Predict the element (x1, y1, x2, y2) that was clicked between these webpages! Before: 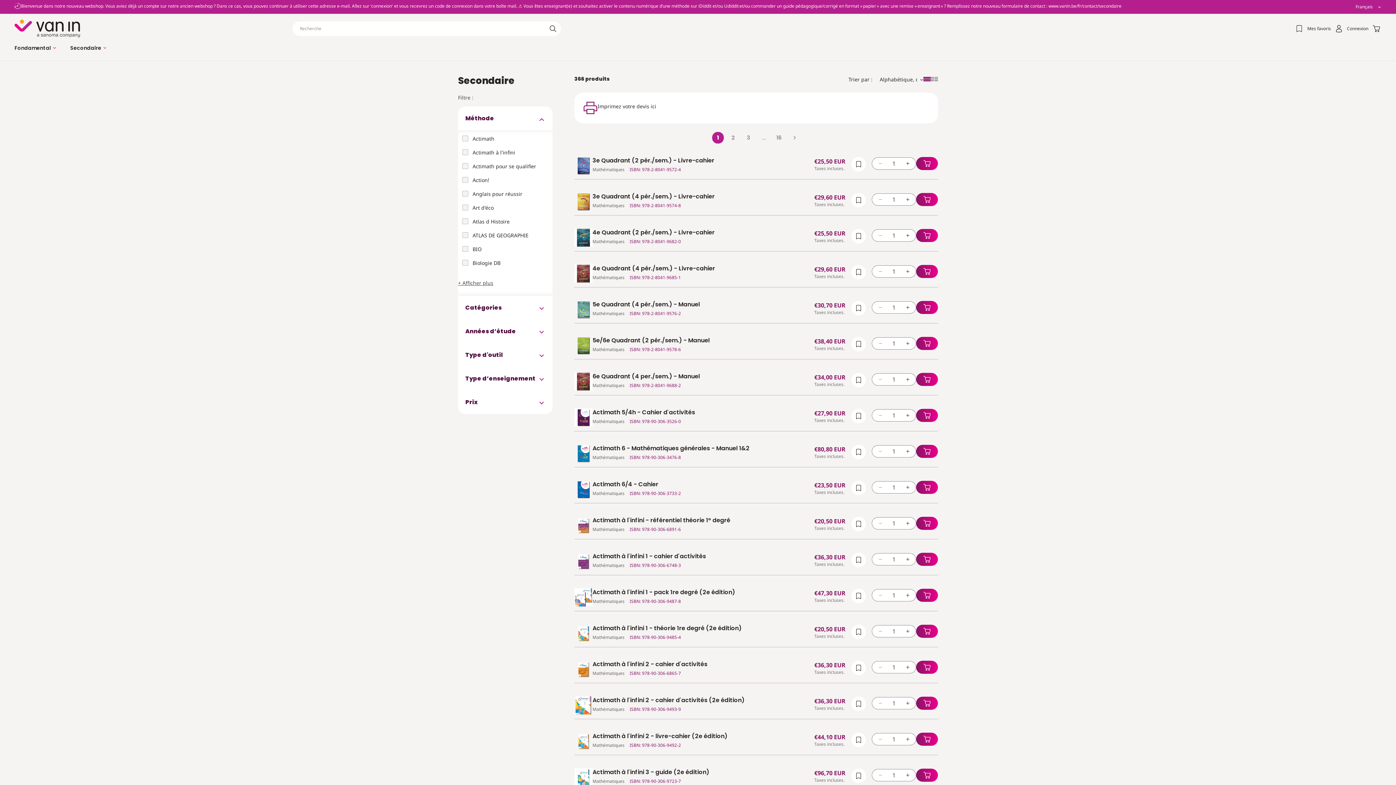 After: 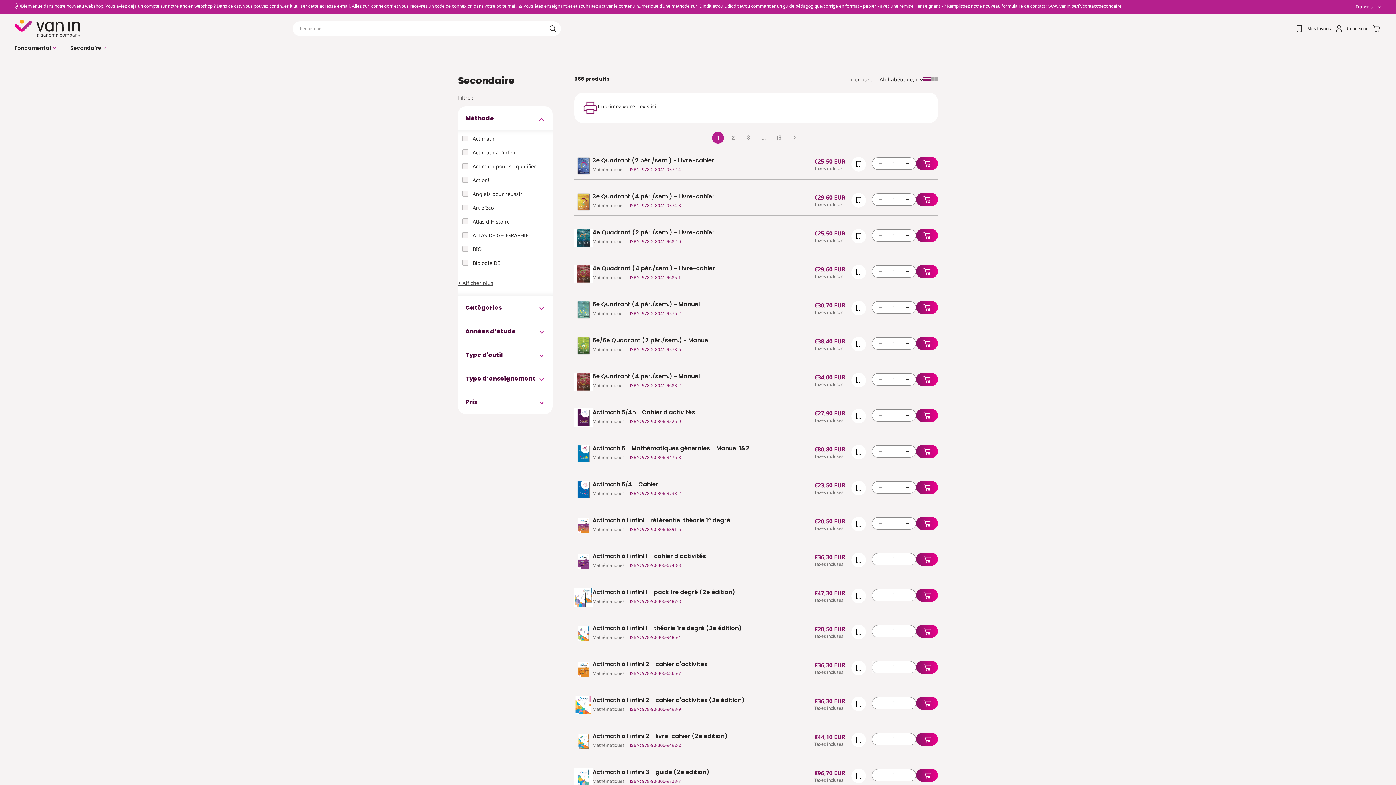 Action: label: Réduire la quantité de Actimath à l&#39;infini 2 - cahier d&#39;activités bbox: (872, 661, 888, 673)